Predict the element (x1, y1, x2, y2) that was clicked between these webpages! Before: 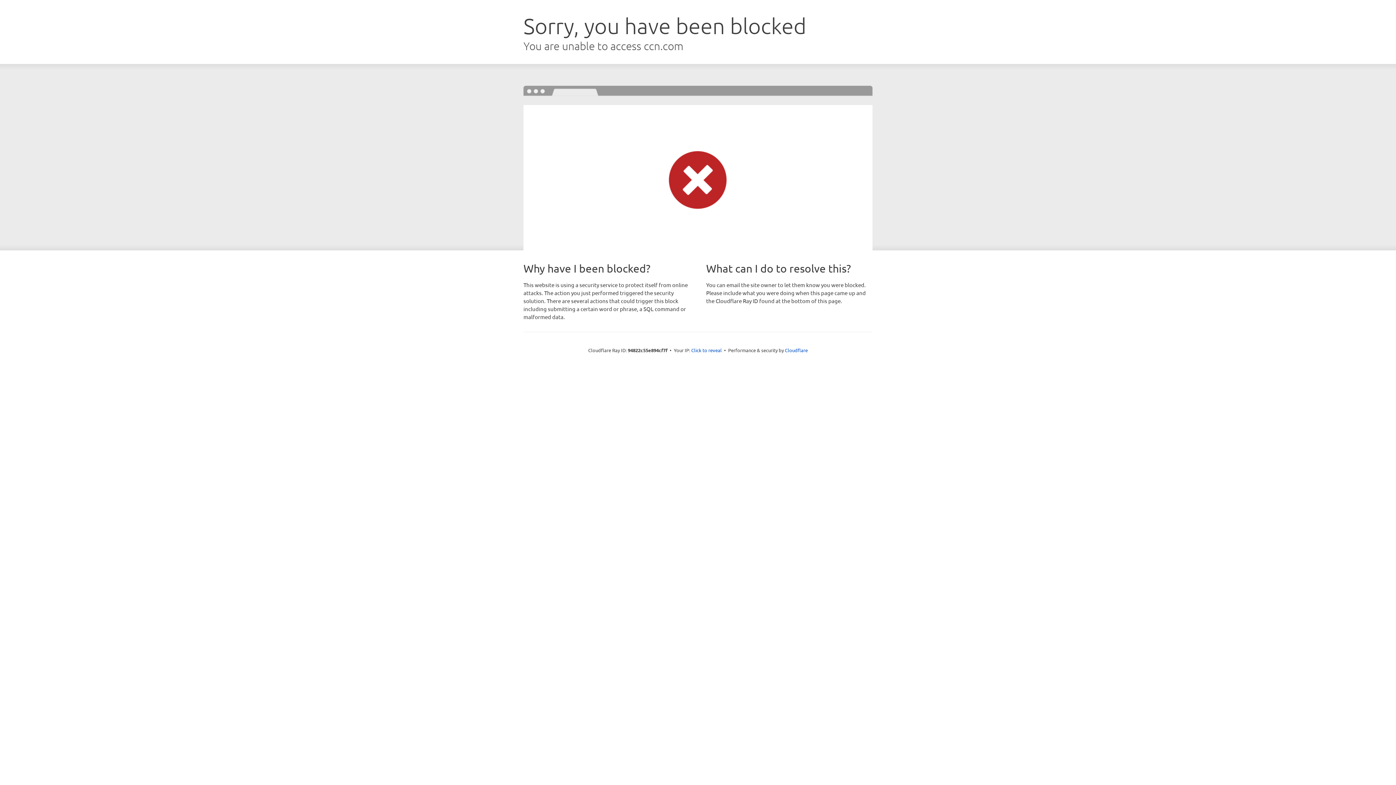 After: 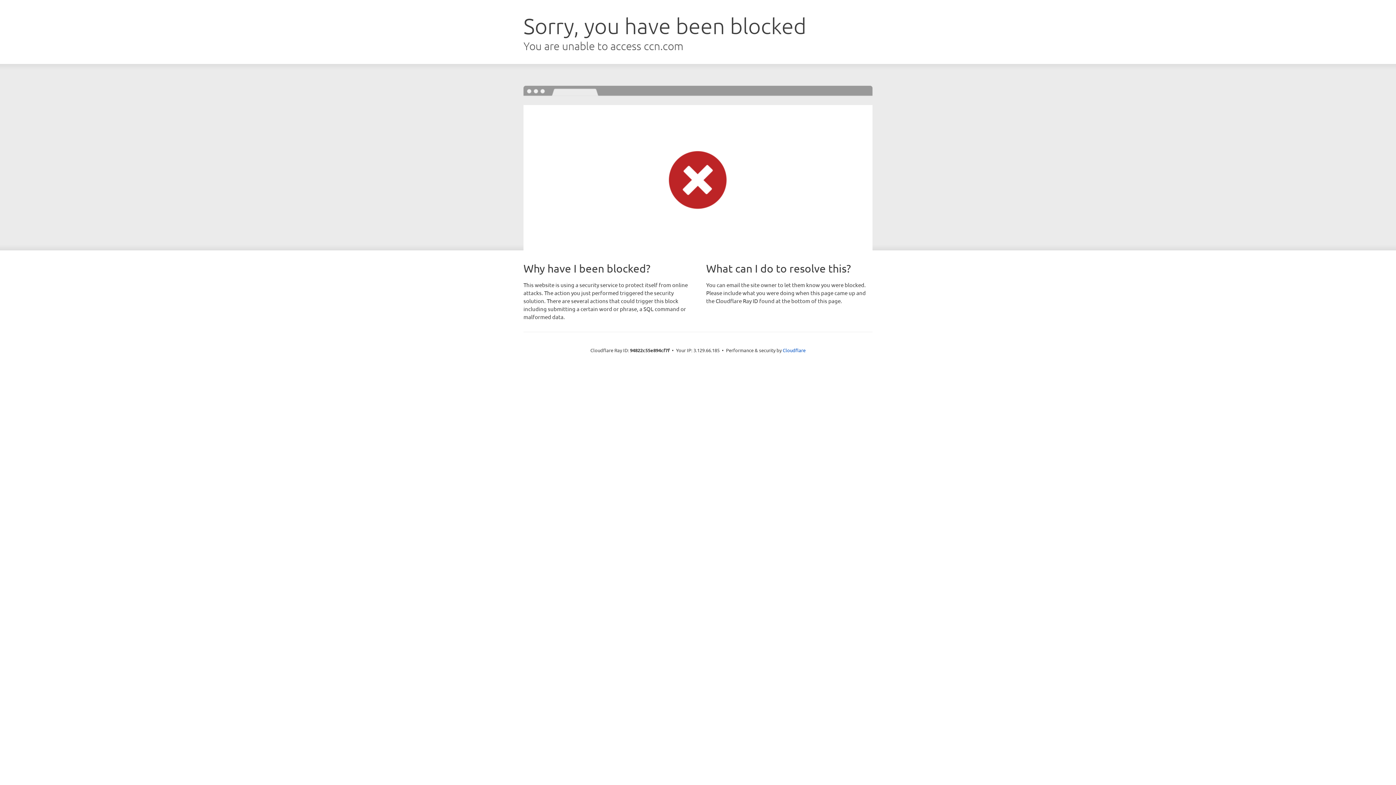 Action: label: Click to reveal bbox: (691, 346, 722, 353)